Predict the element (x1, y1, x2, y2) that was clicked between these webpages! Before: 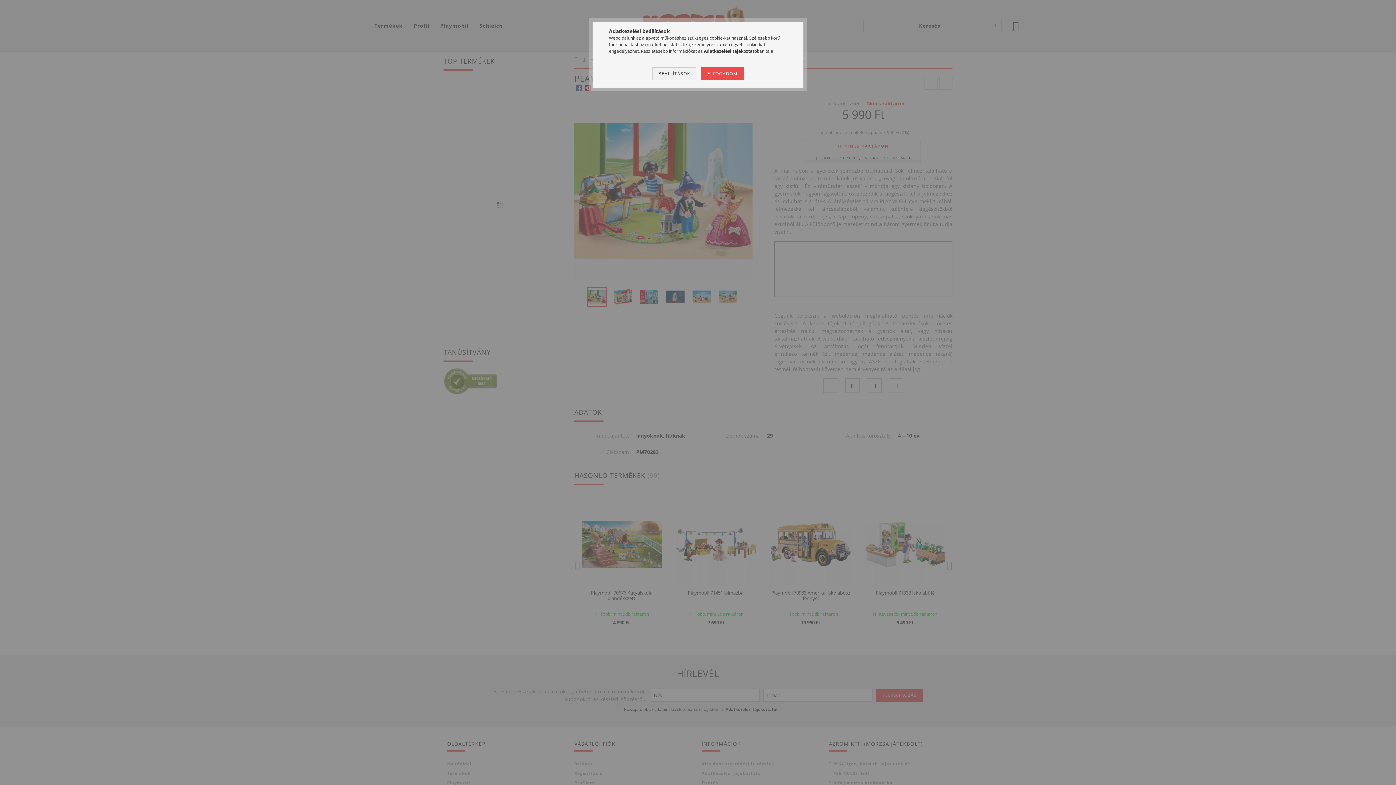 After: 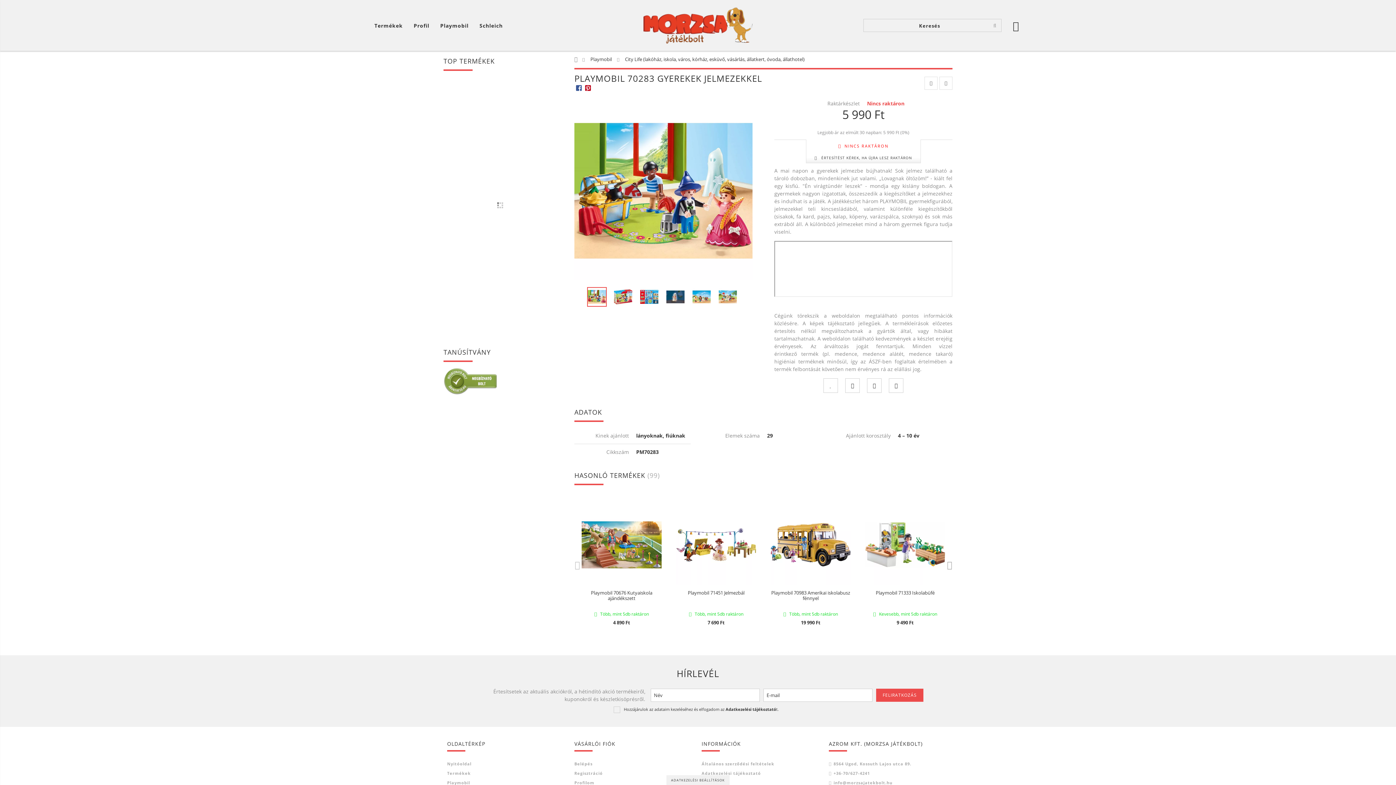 Action: label: ELFOGADOM bbox: (701, 67, 743, 80)